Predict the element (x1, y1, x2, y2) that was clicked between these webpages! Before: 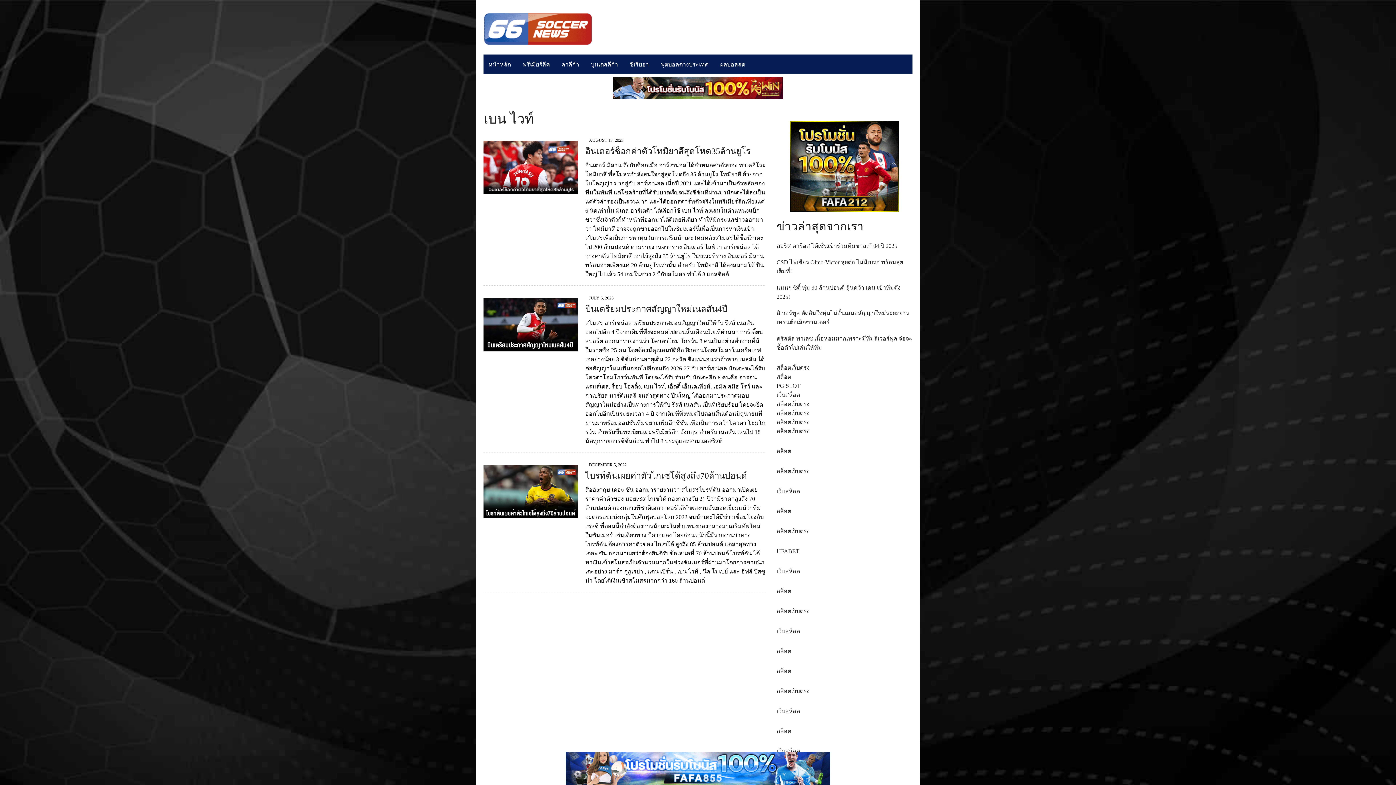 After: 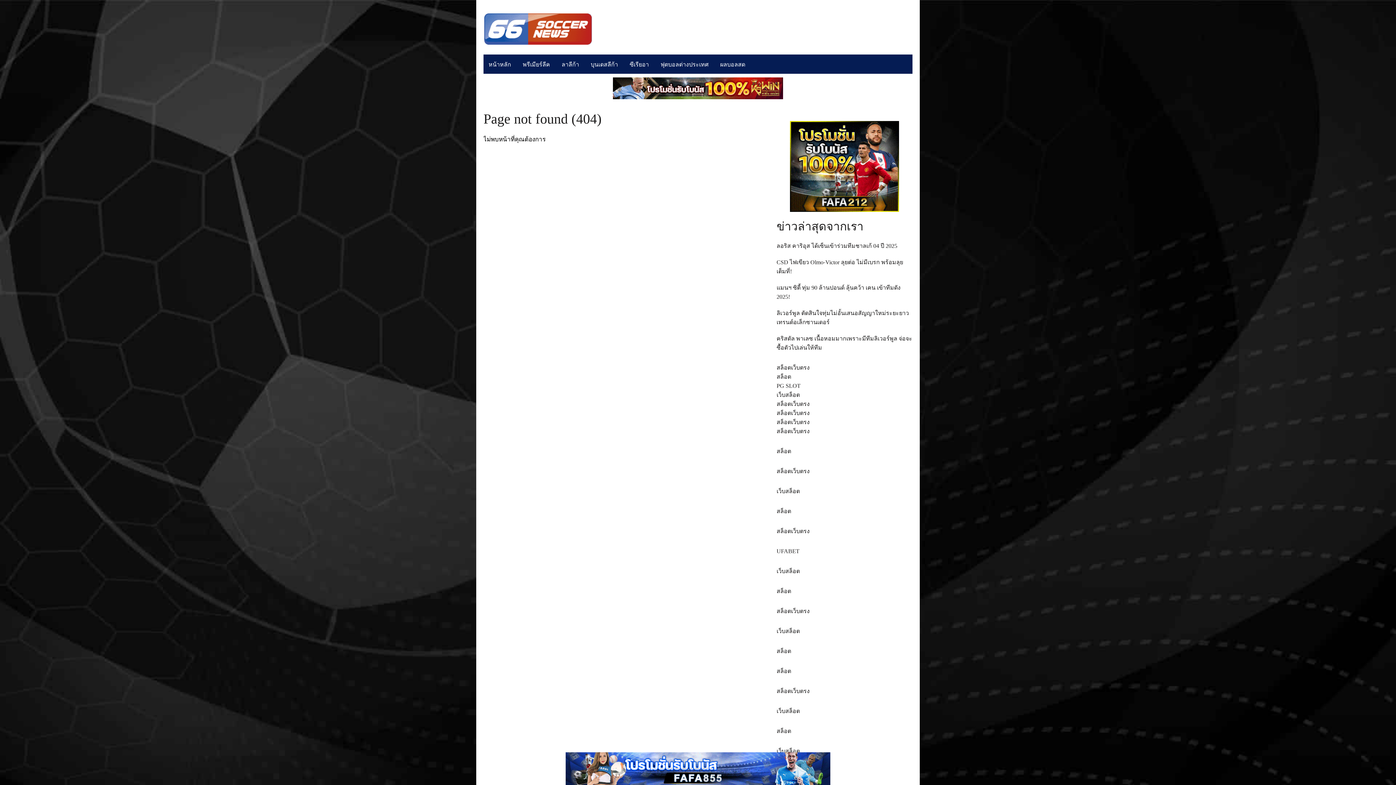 Action: label: อินเตอร์ช็อกค่าตัวโทมิยาสึสุดโหด35ล้านยูโร bbox: (585, 146, 750, 156)